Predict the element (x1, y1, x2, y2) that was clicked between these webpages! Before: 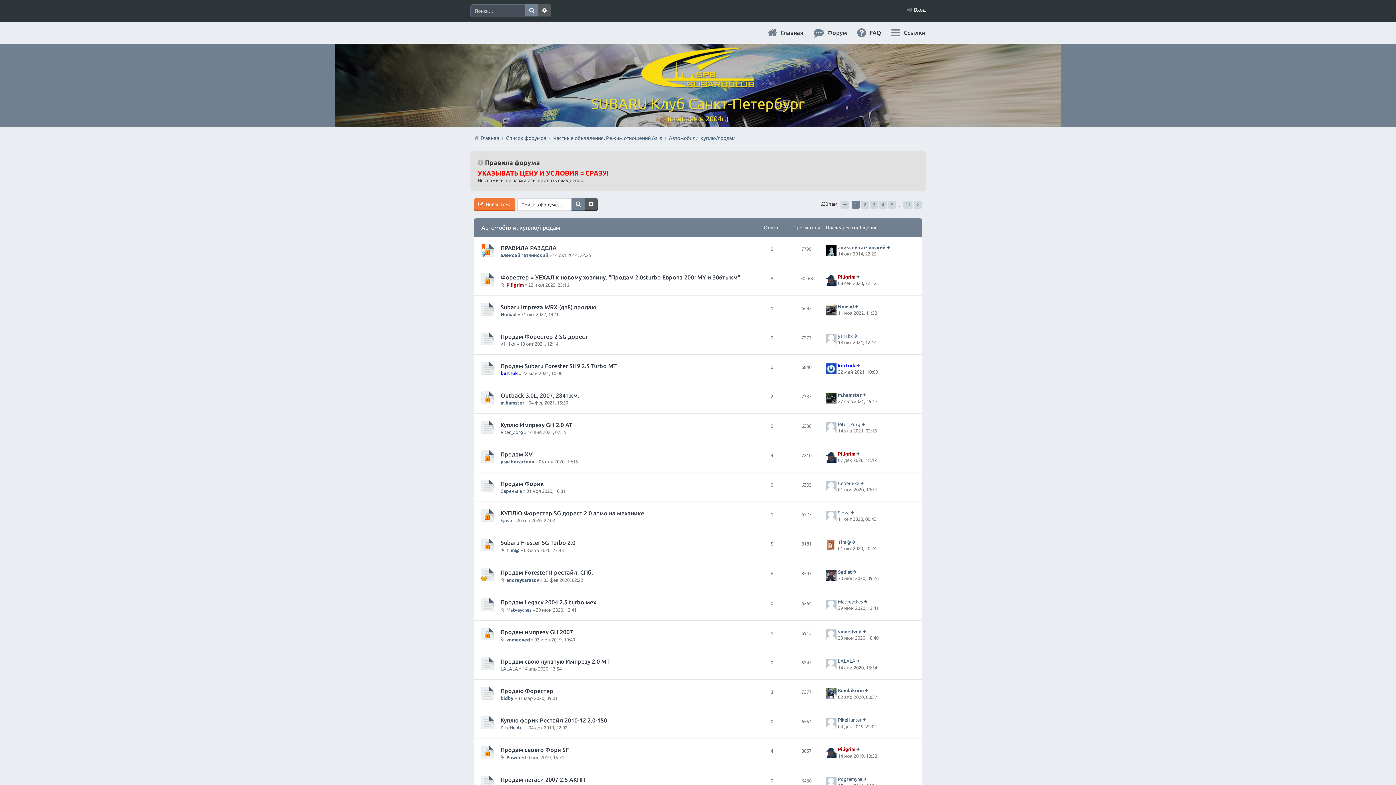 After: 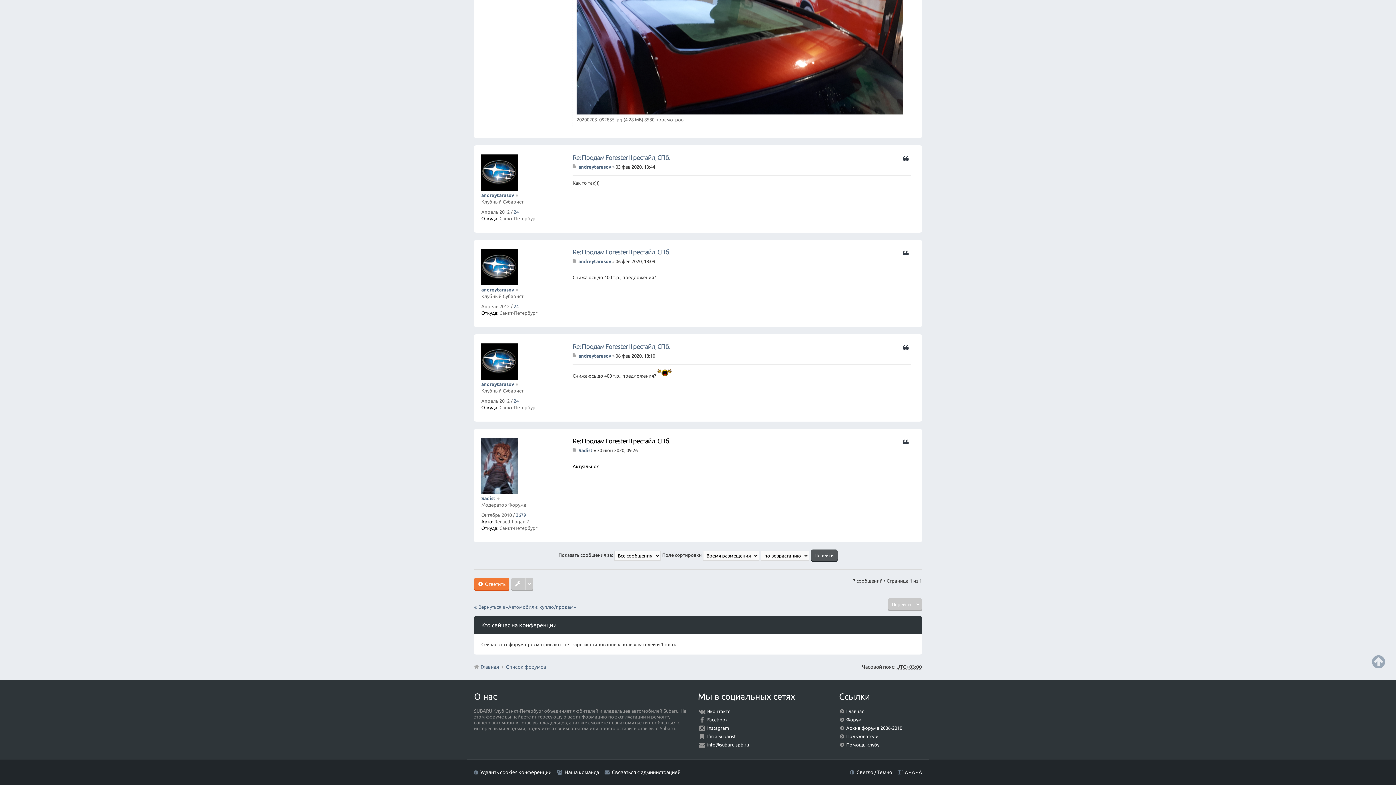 Action: label: Перейти к последнему сообщению bbox: (853, 569, 858, 574)